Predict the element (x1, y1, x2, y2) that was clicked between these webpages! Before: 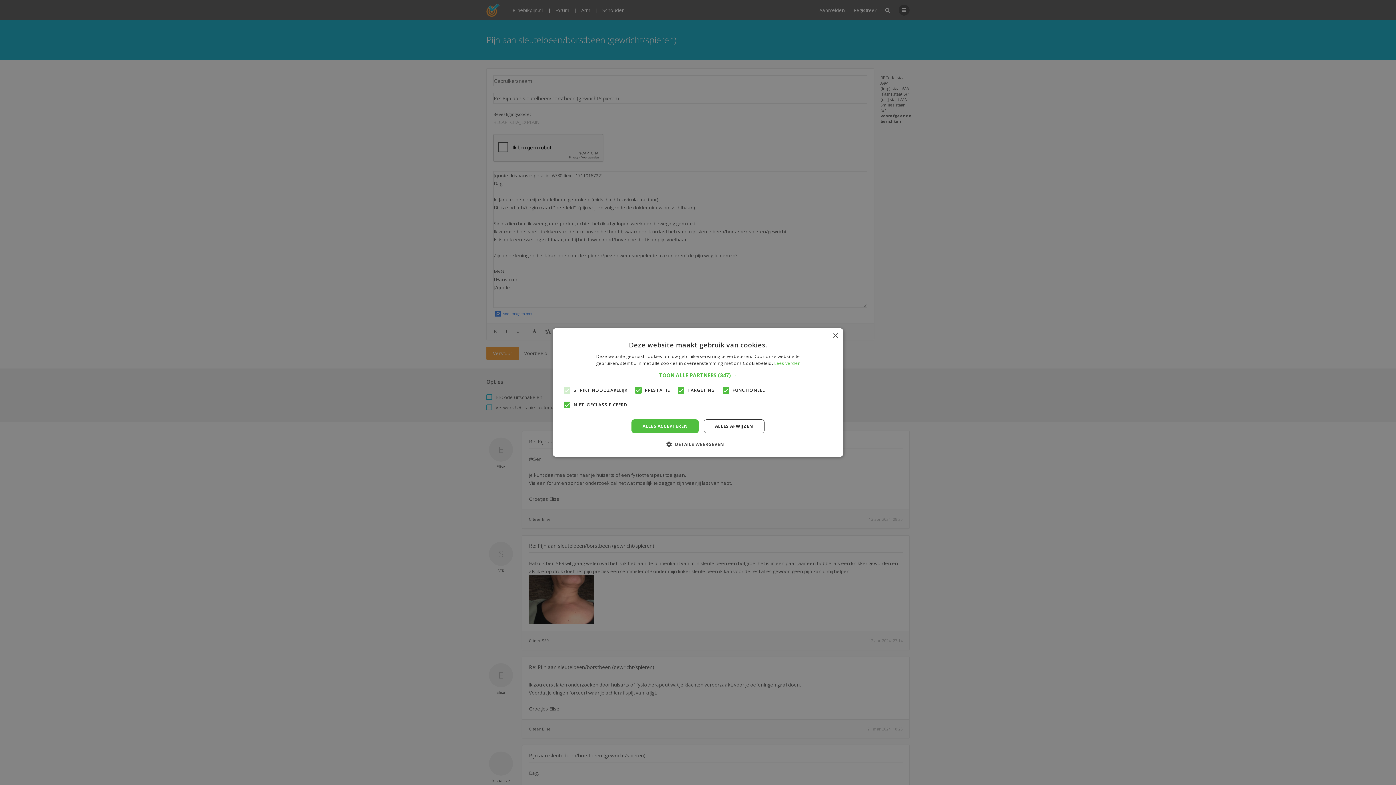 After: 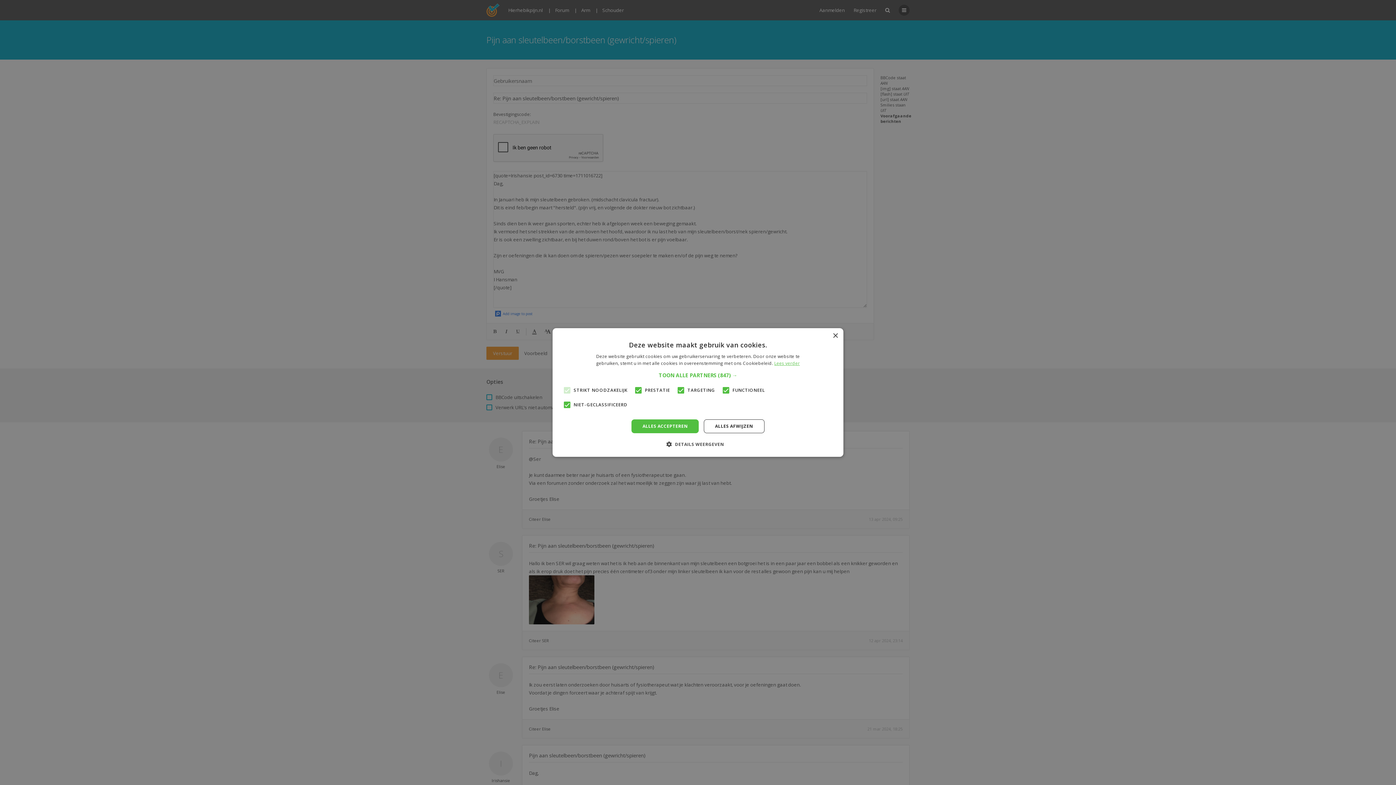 Action: bbox: (774, 360, 800, 366) label: Lees verder, opens a new window